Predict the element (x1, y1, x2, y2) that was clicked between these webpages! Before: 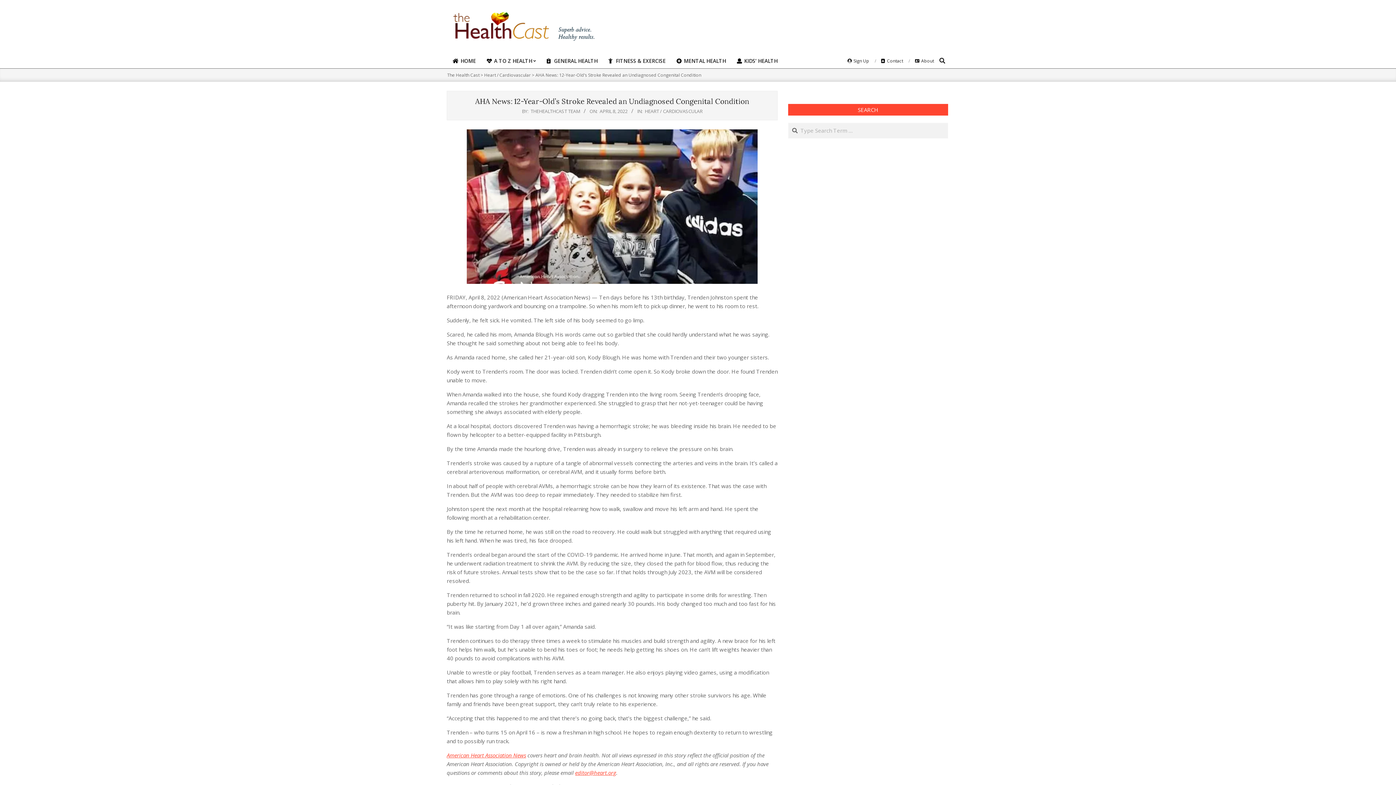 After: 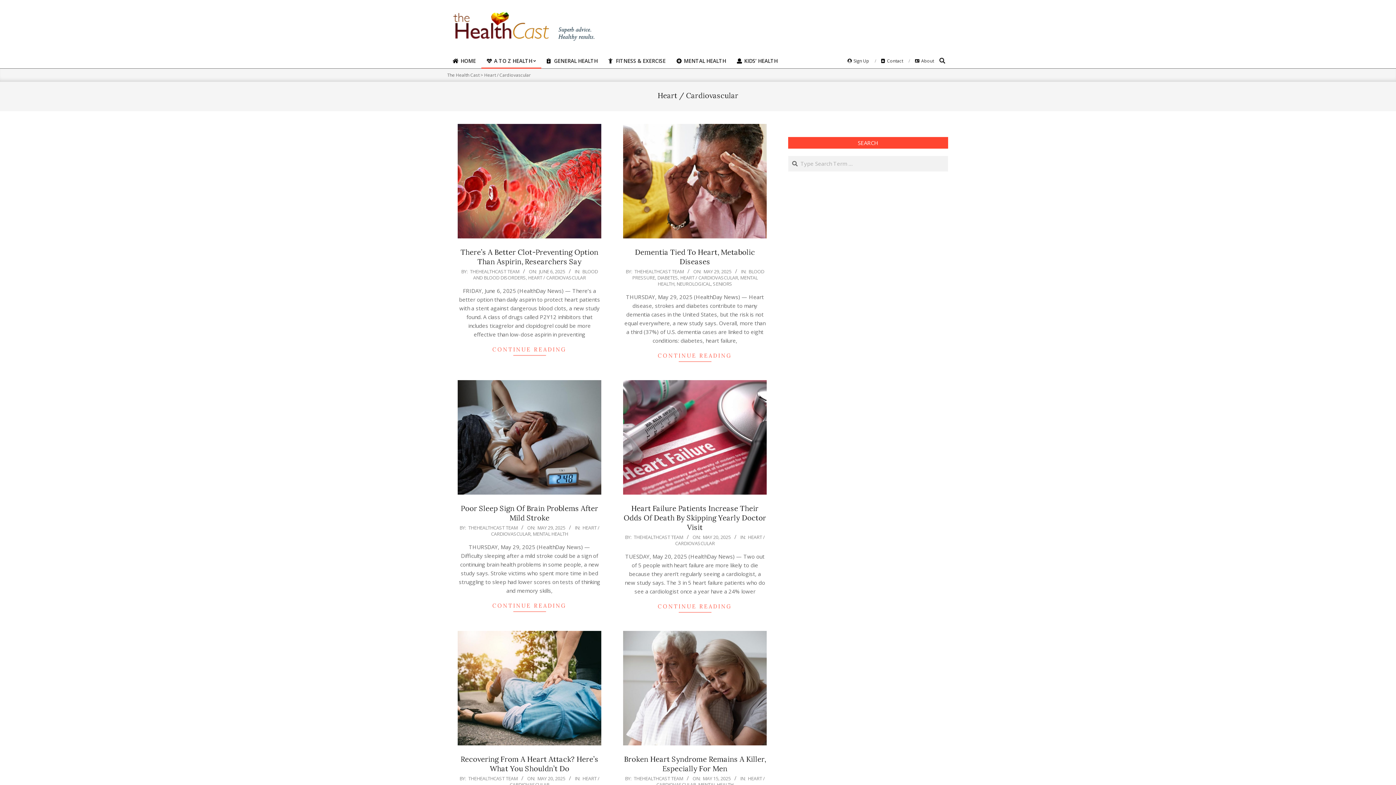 Action: bbox: (644, 108, 702, 114) label: HEART / CARDIOVASCULAR